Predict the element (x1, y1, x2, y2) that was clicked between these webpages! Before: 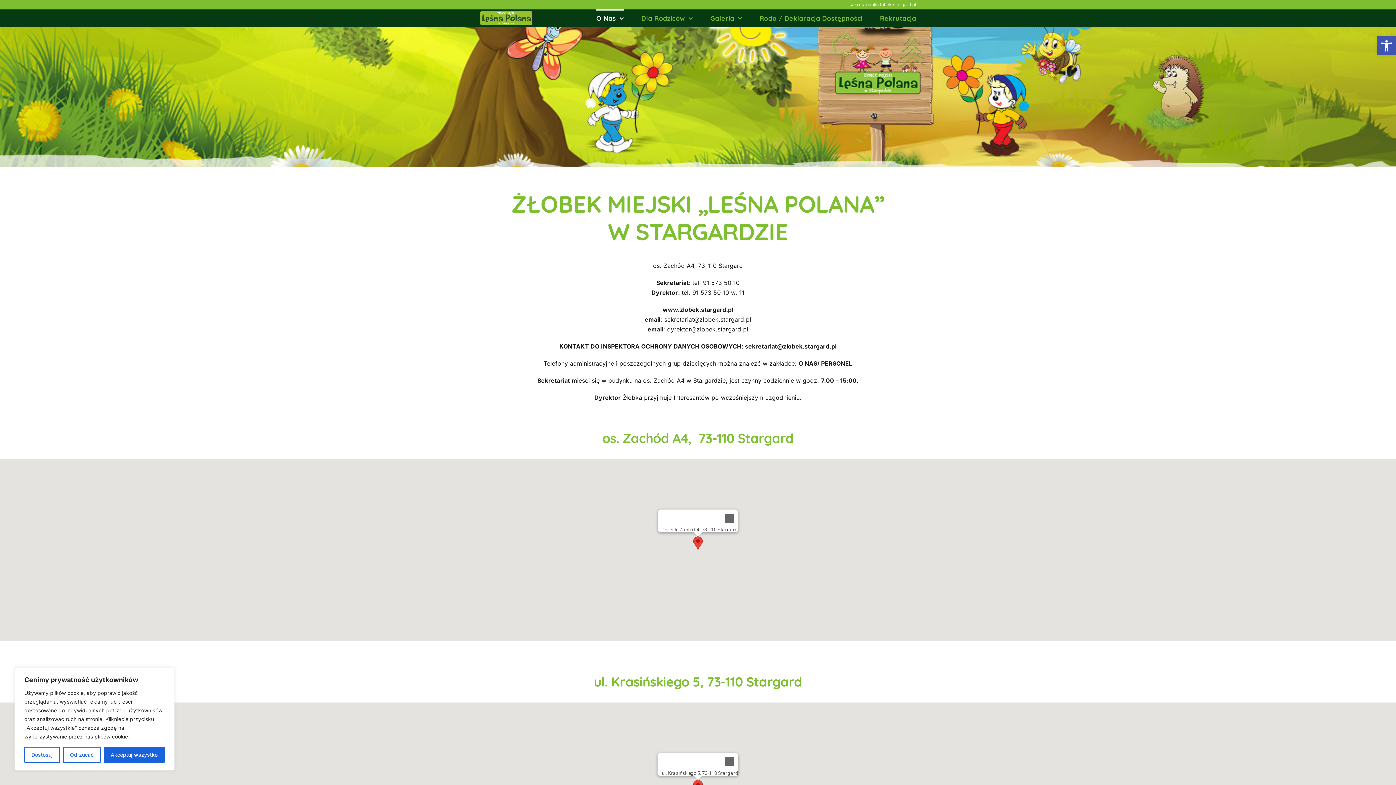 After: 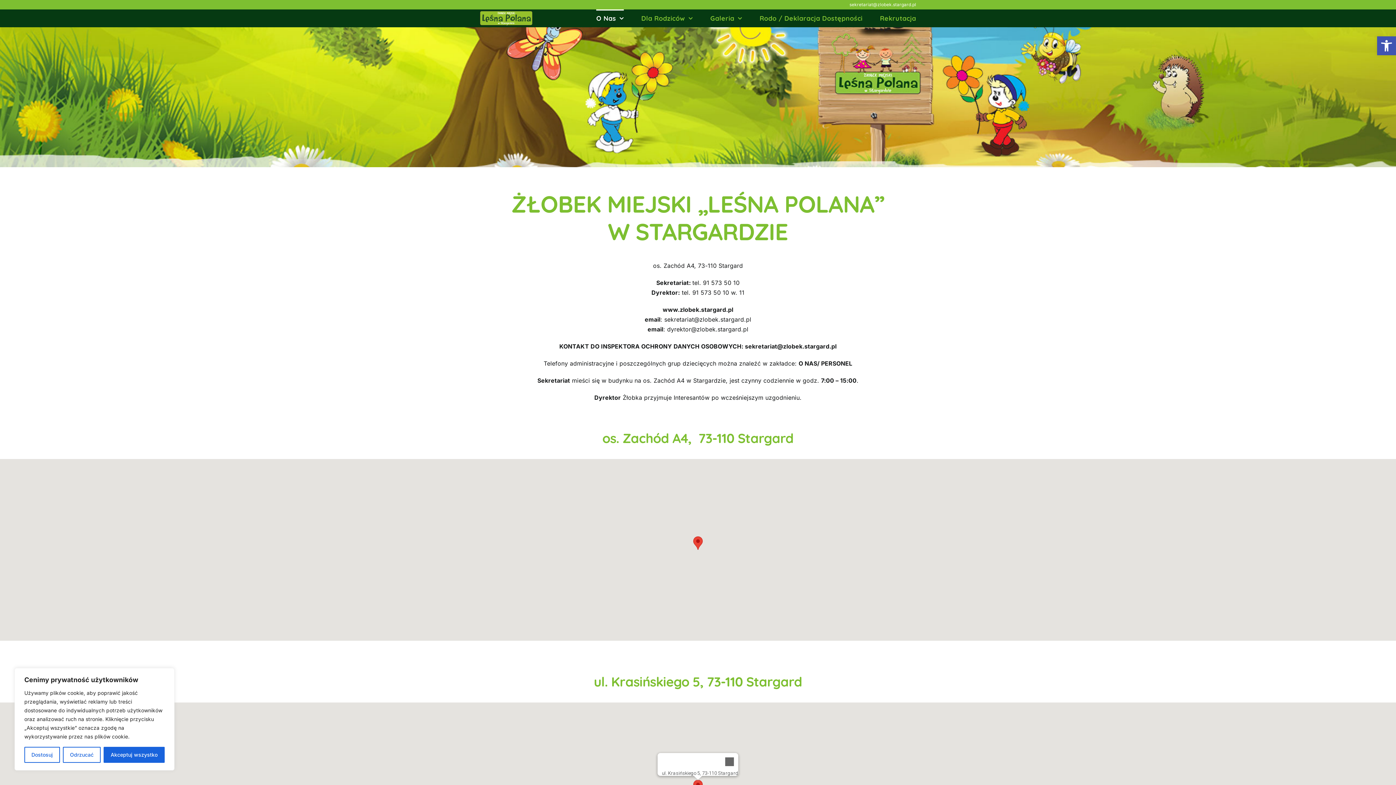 Action: bbox: (693, 536, 702, 550)